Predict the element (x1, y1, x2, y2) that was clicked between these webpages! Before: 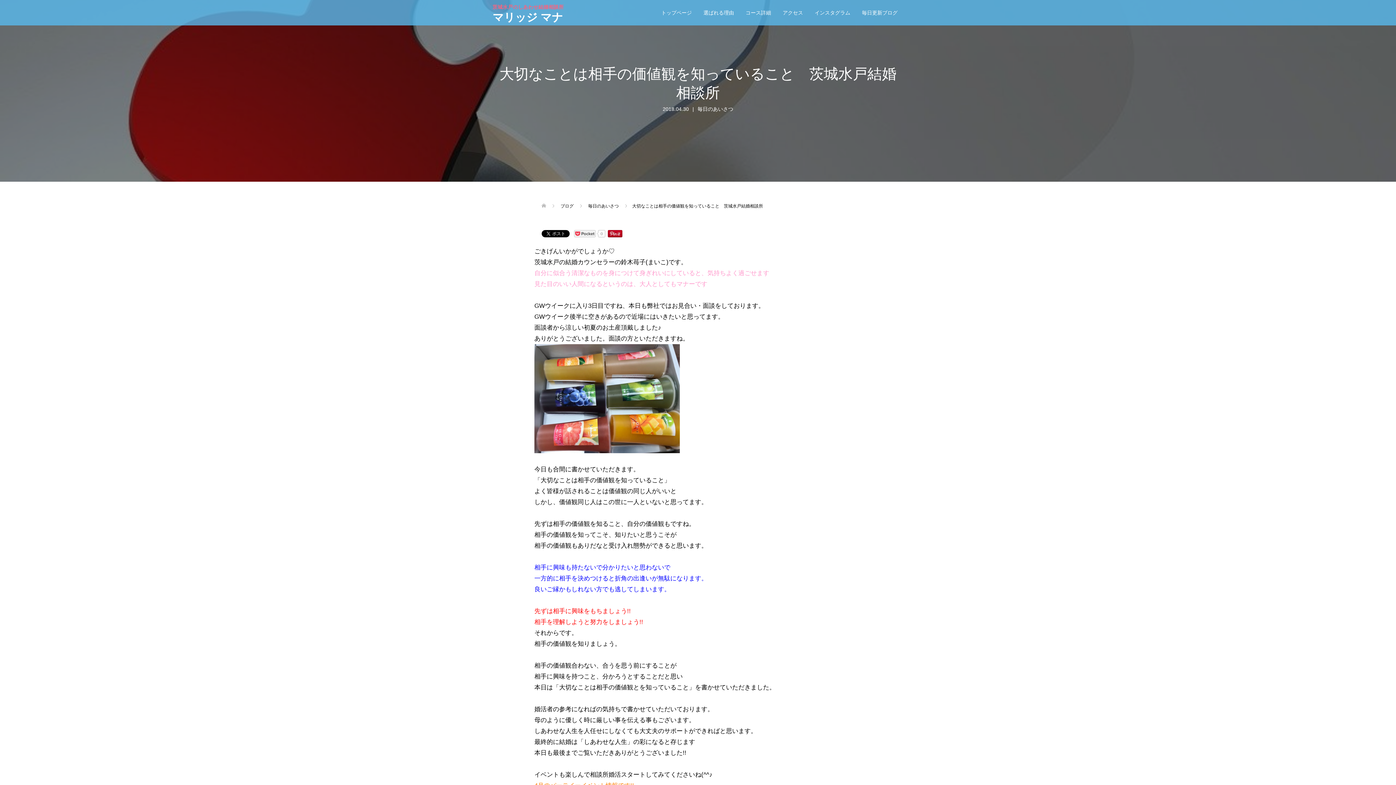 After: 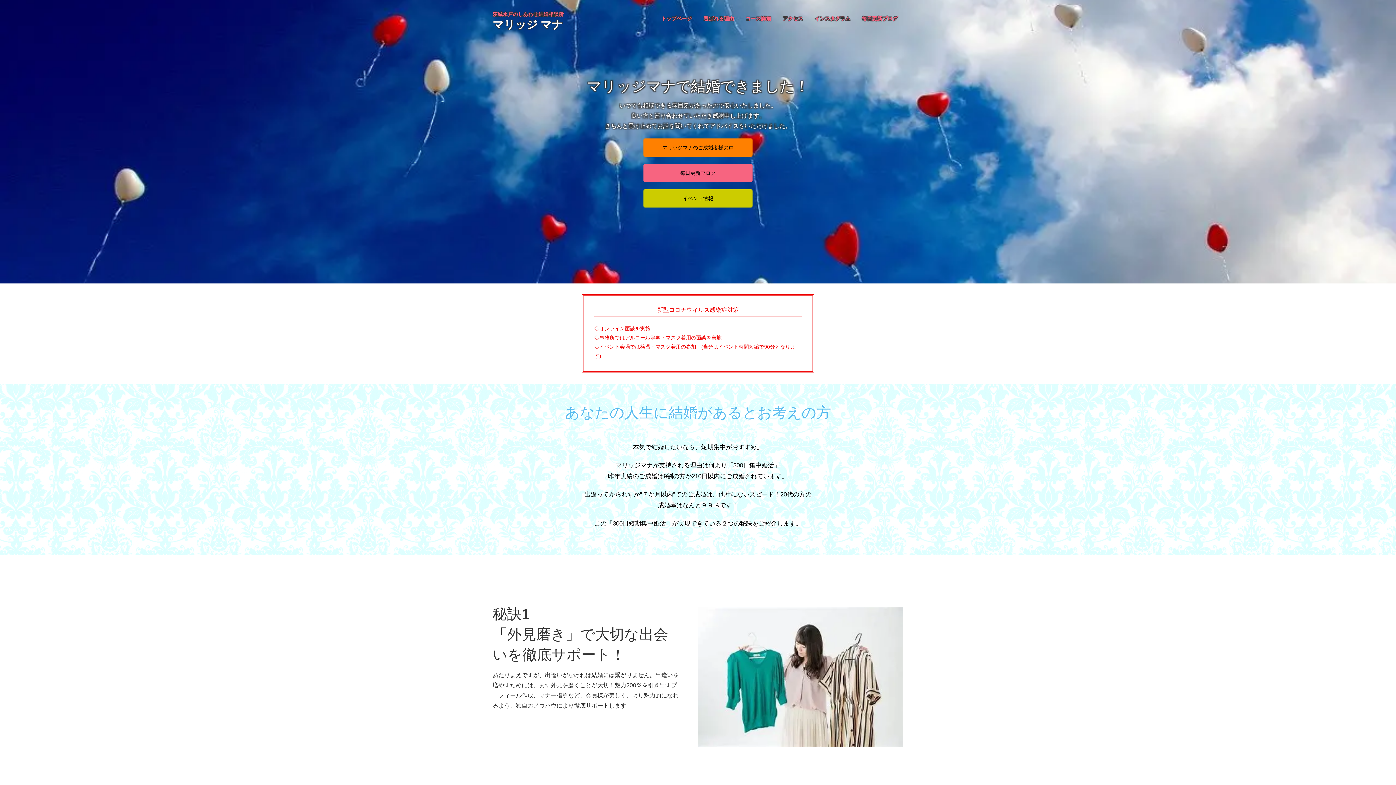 Action: bbox: (541, 203, 546, 208)